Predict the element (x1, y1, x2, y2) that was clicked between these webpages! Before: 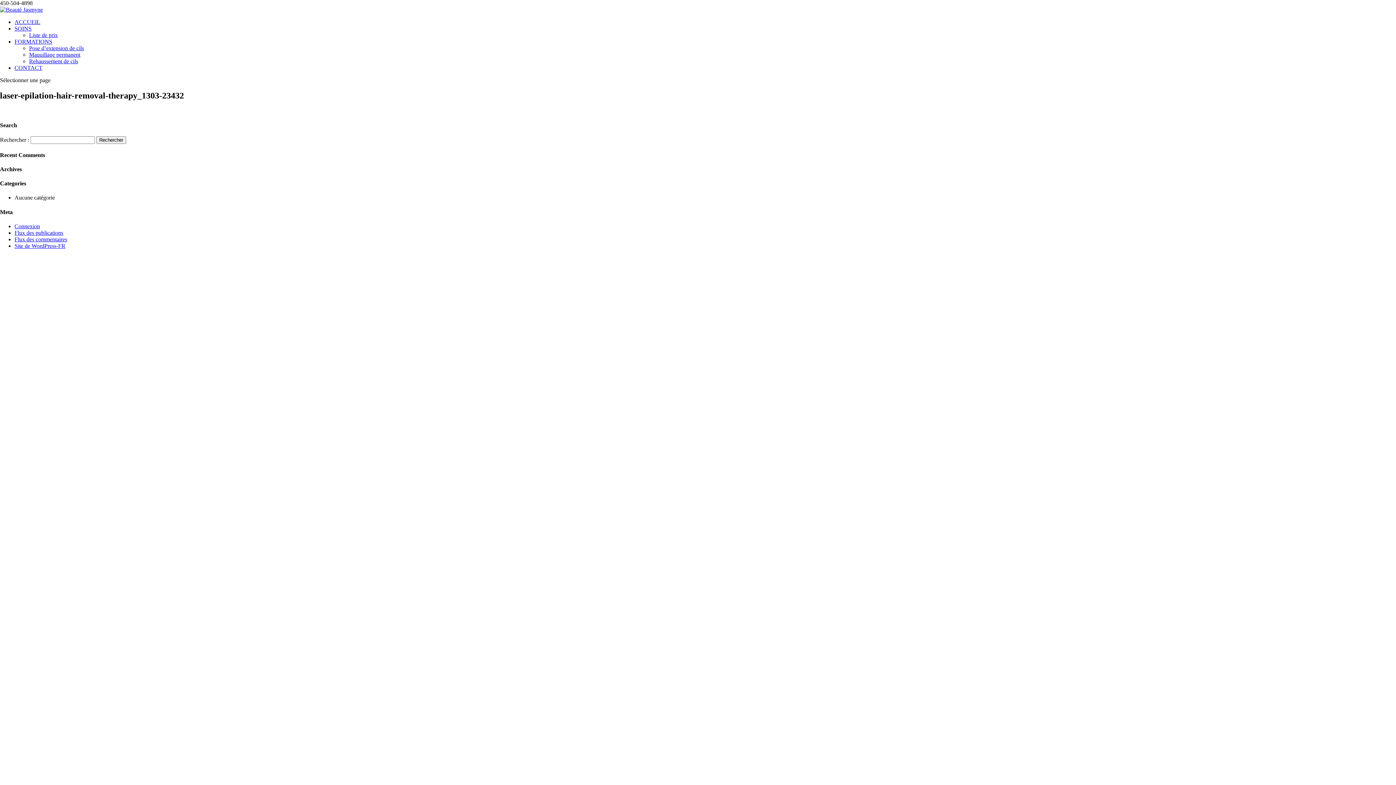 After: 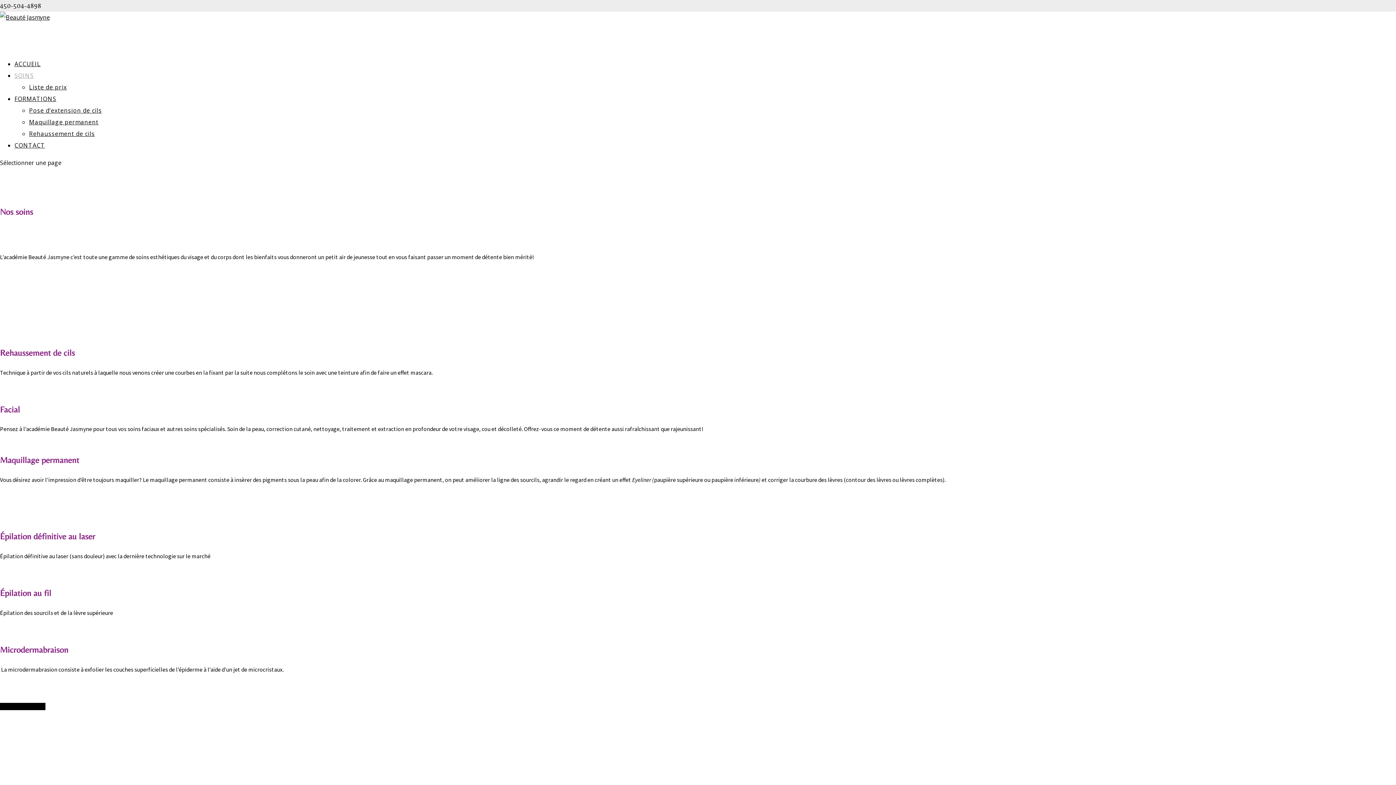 Action: bbox: (14, 25, 31, 31) label: SOINS